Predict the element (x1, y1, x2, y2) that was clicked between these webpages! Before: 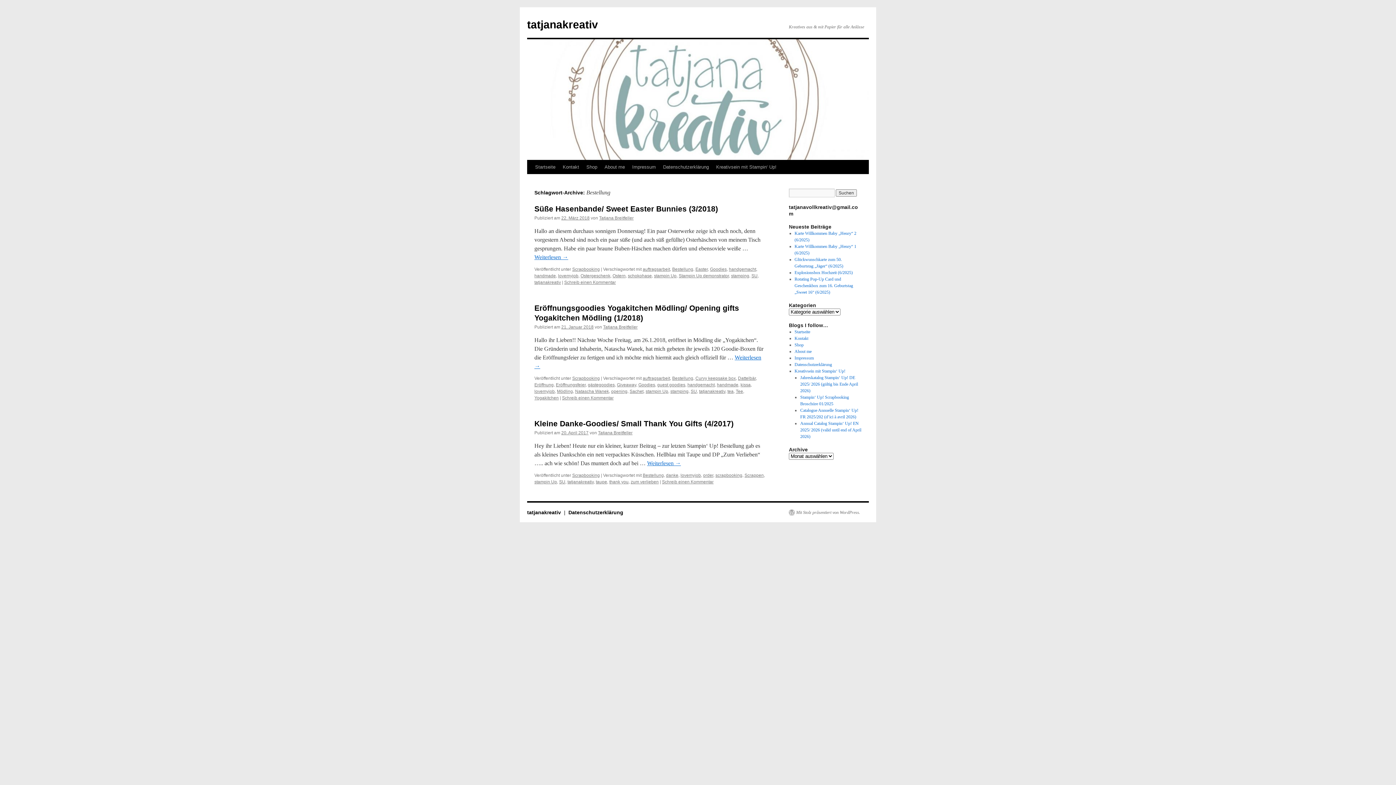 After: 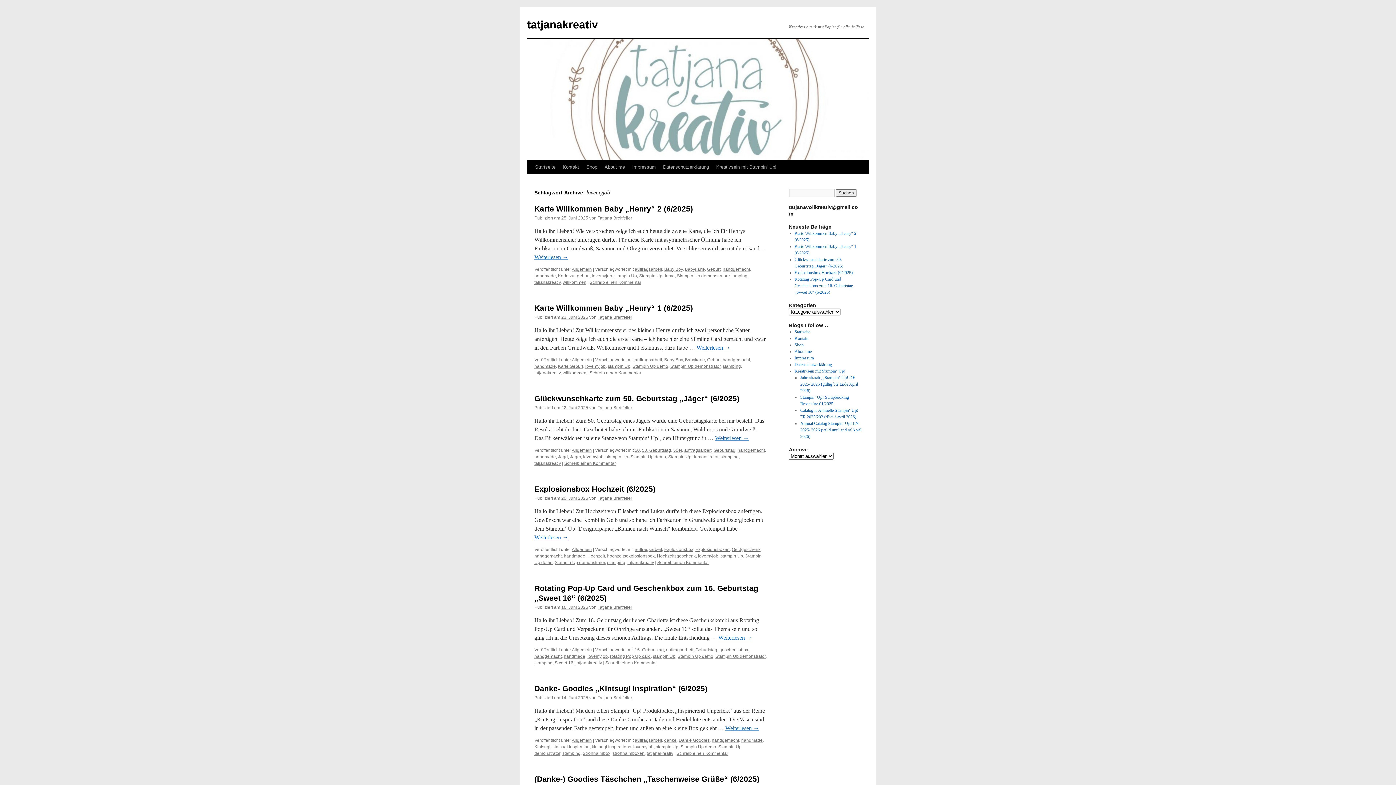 Action: bbox: (534, 389, 554, 394) label: lovemyjob